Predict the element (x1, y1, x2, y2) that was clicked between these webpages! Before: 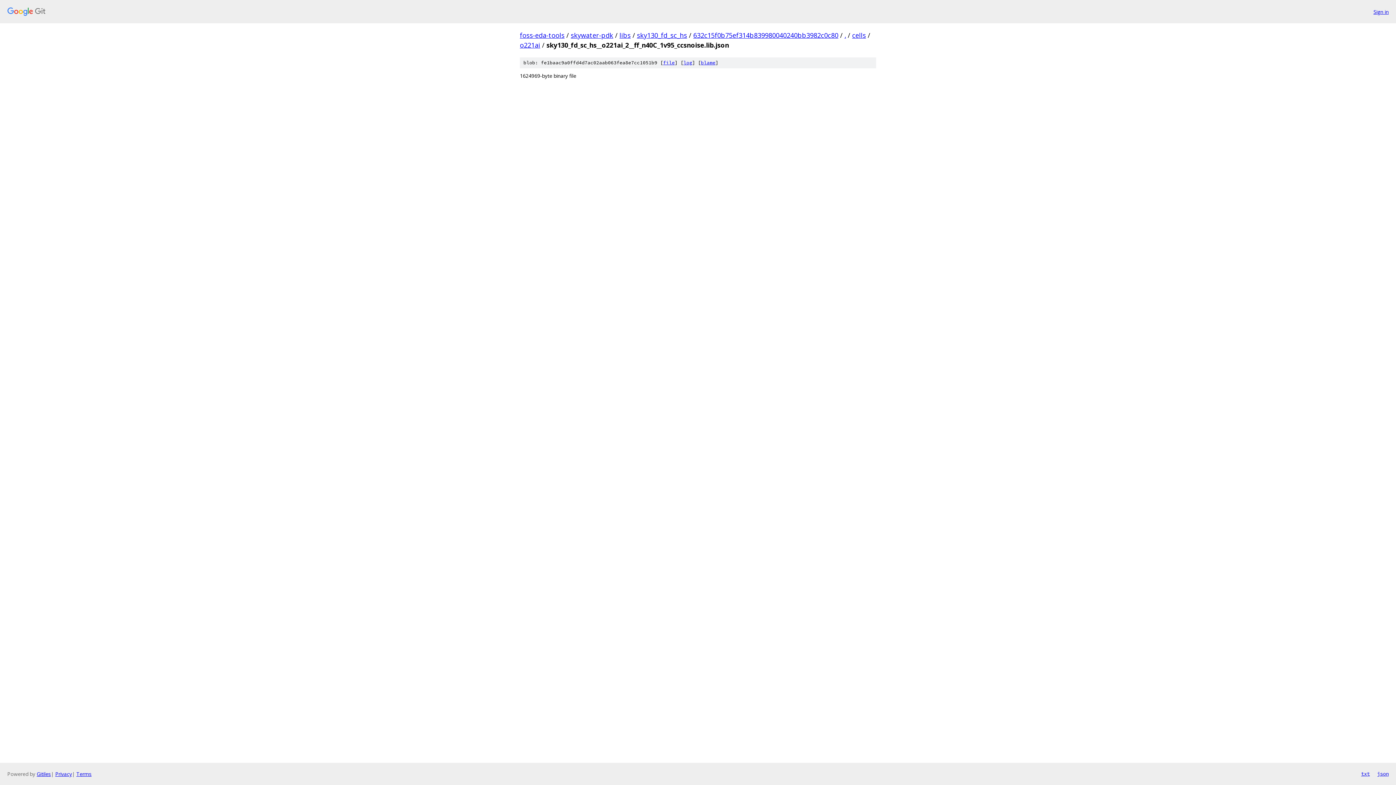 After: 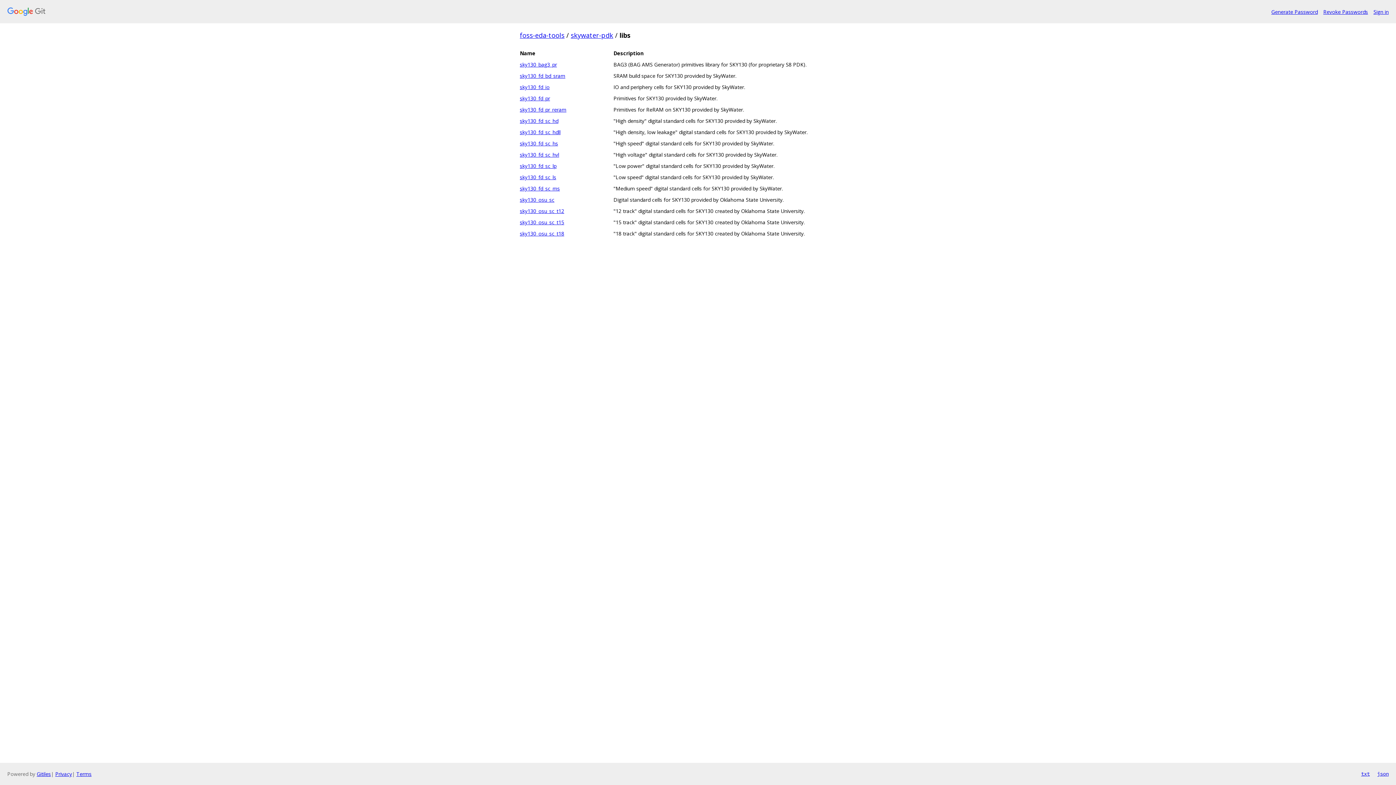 Action: bbox: (619, 30, 630, 39) label: libs